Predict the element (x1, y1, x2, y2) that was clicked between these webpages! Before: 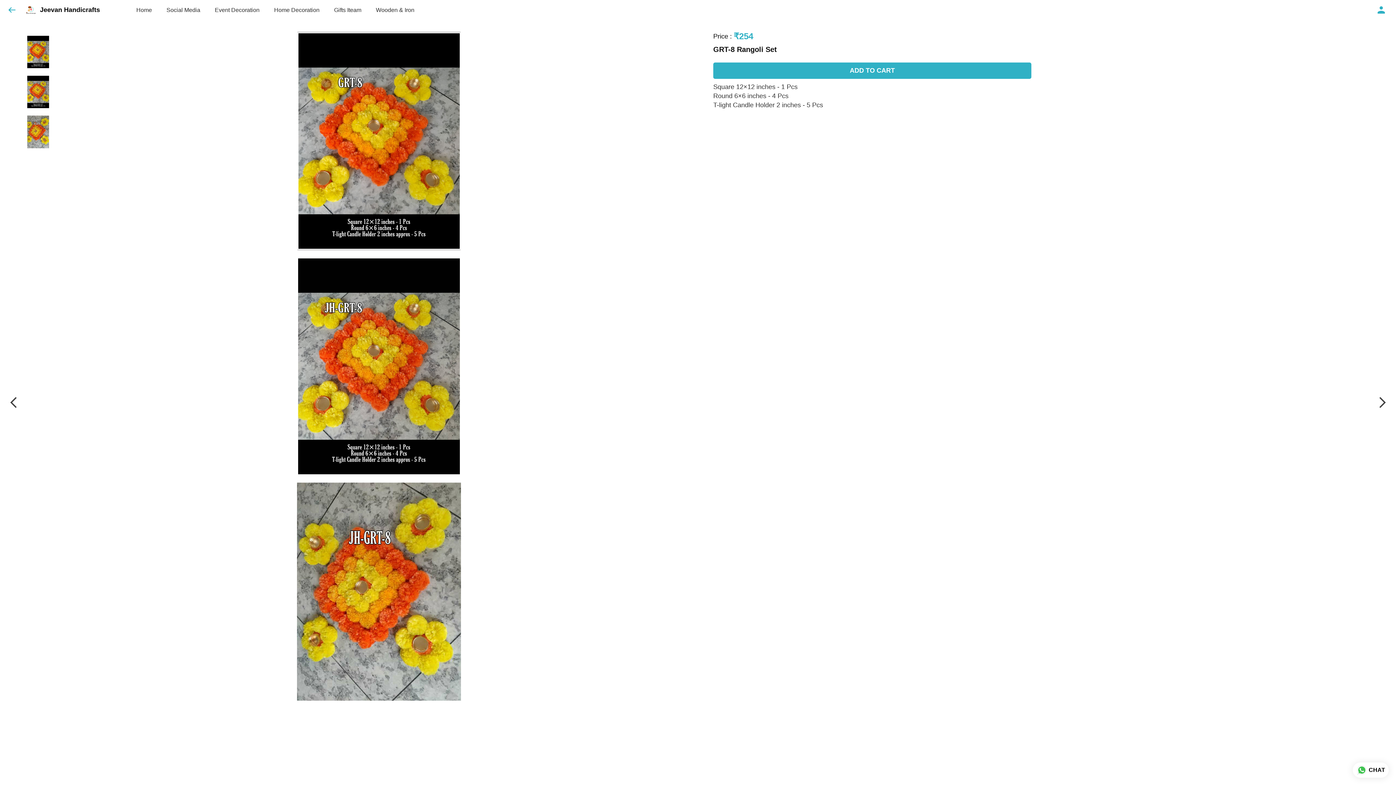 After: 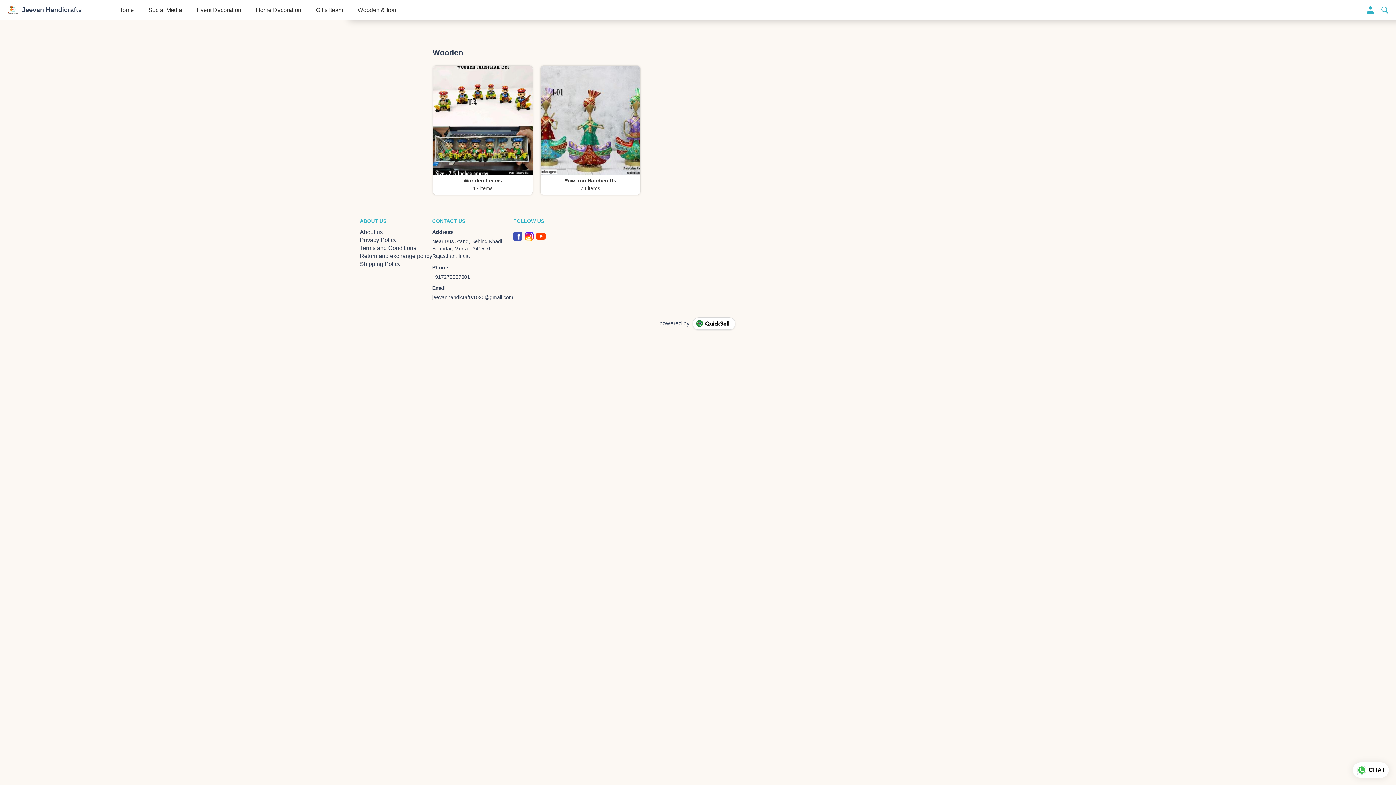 Action: bbox: (376, 0, 414, 20) label: Wooden & Iron